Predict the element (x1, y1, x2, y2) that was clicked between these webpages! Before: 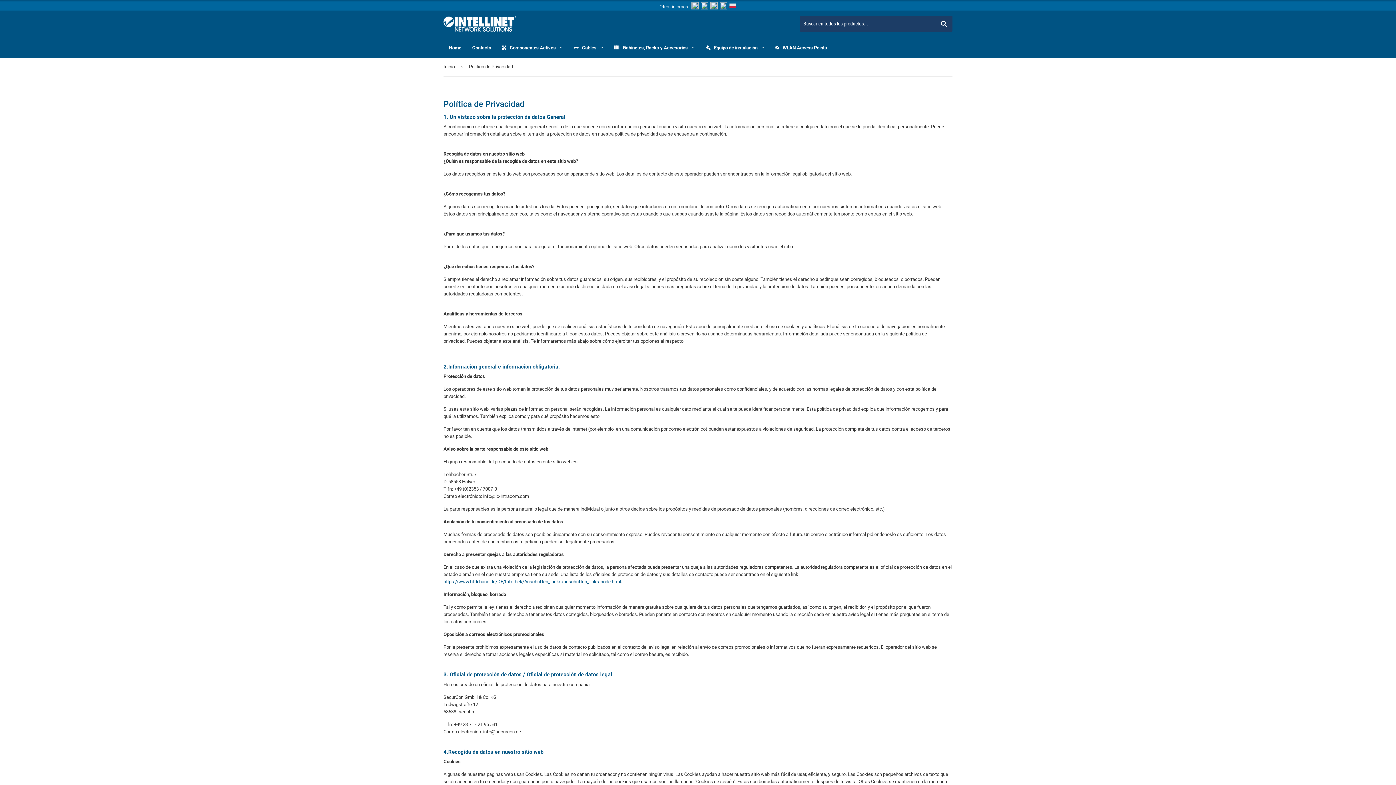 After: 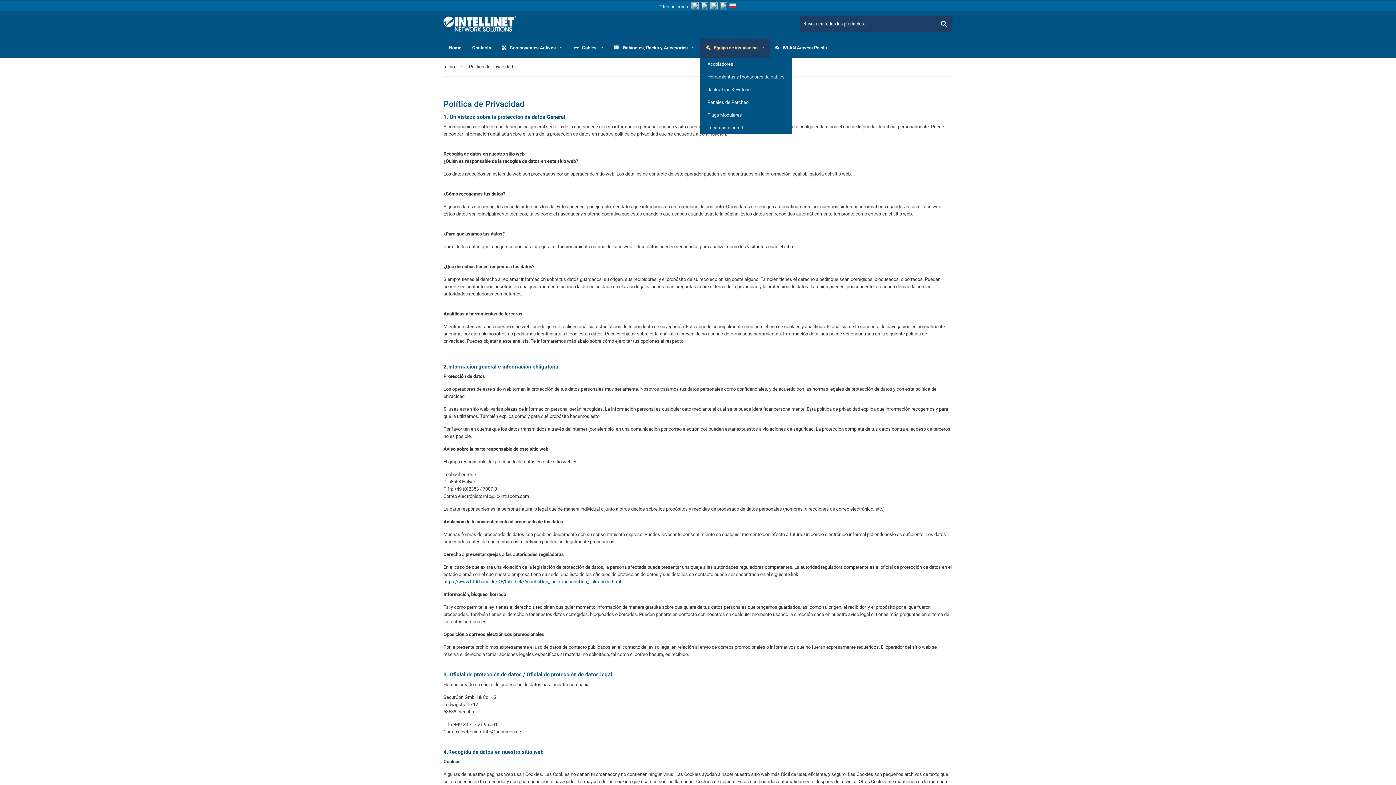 Action: bbox: (700, 38, 770, 57) label: Equipo de instalación